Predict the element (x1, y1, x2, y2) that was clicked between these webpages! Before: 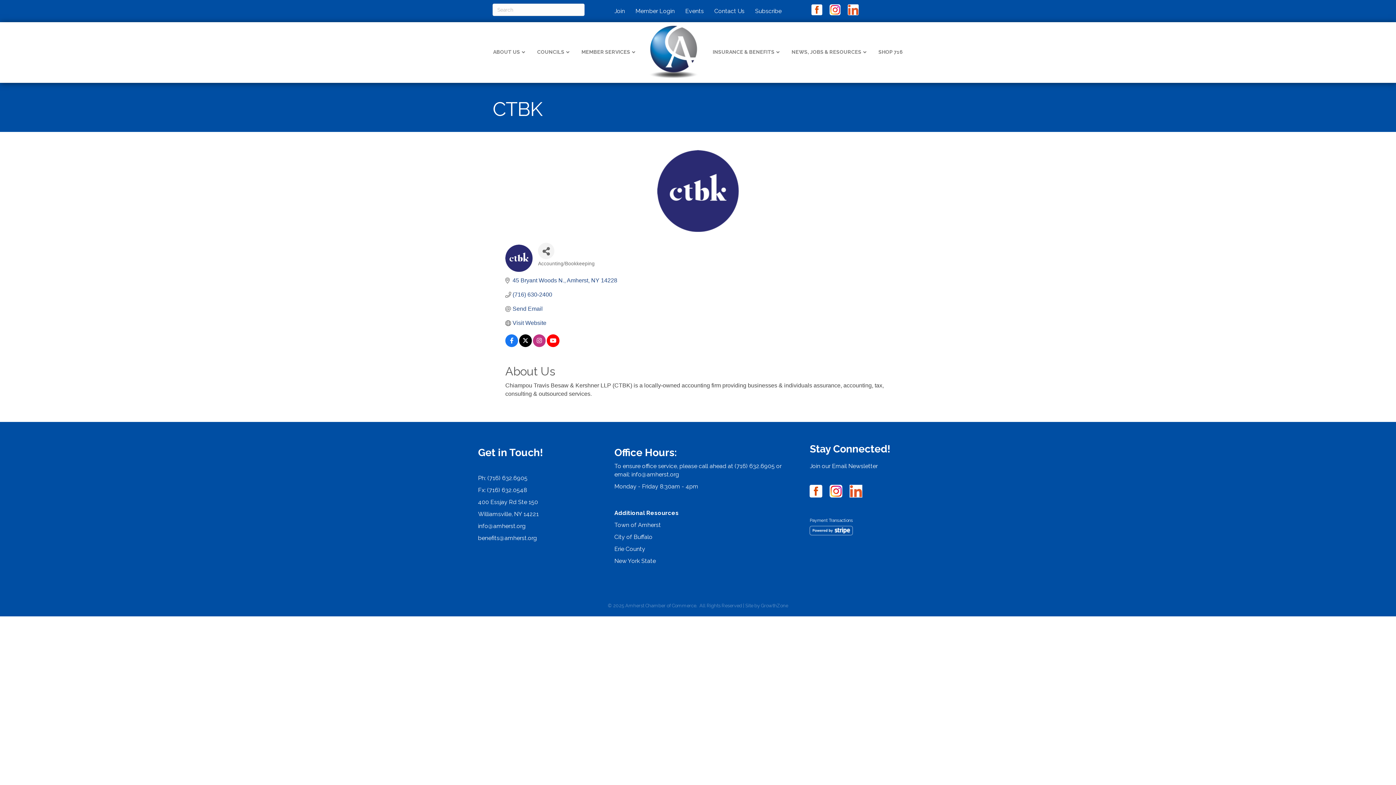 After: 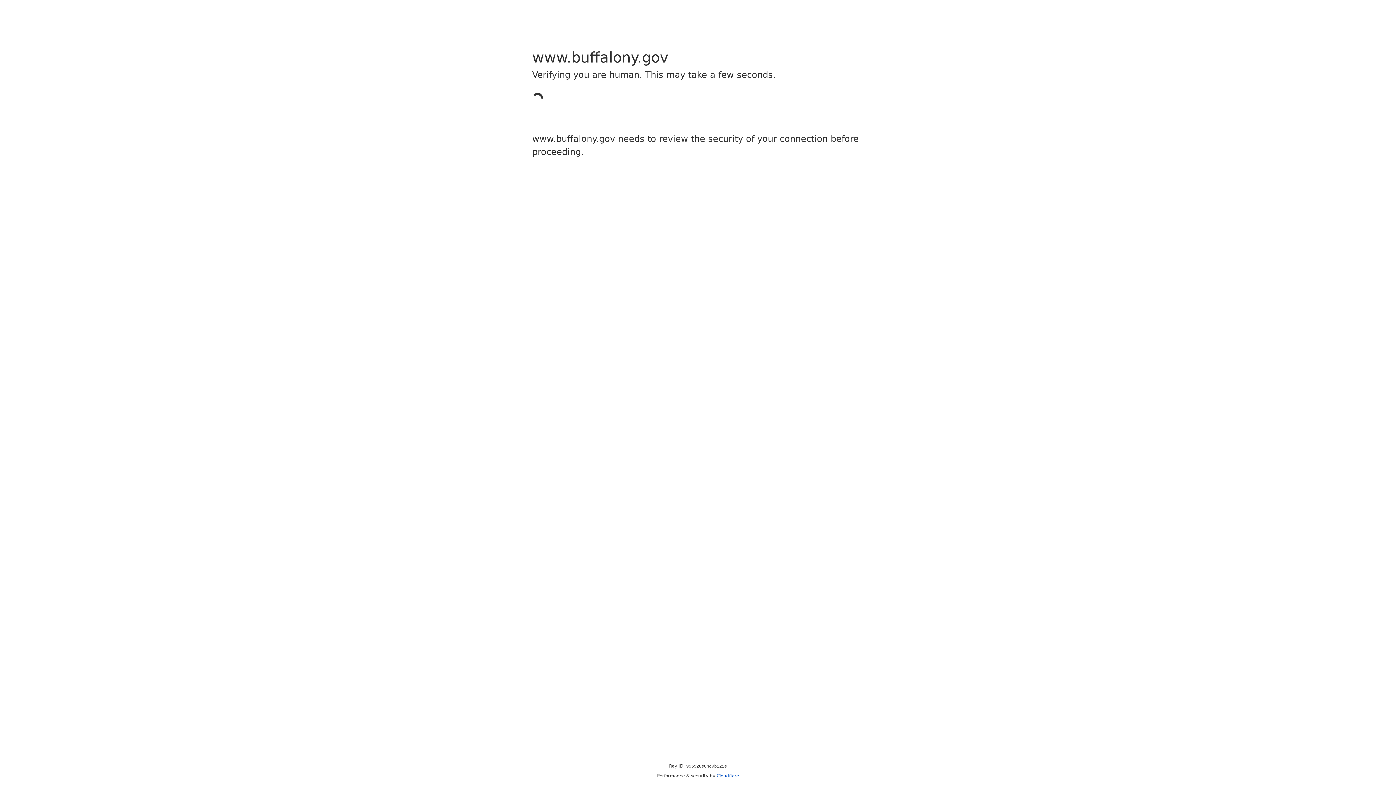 Action: bbox: (614, 533, 652, 540) label: City of Buffalo